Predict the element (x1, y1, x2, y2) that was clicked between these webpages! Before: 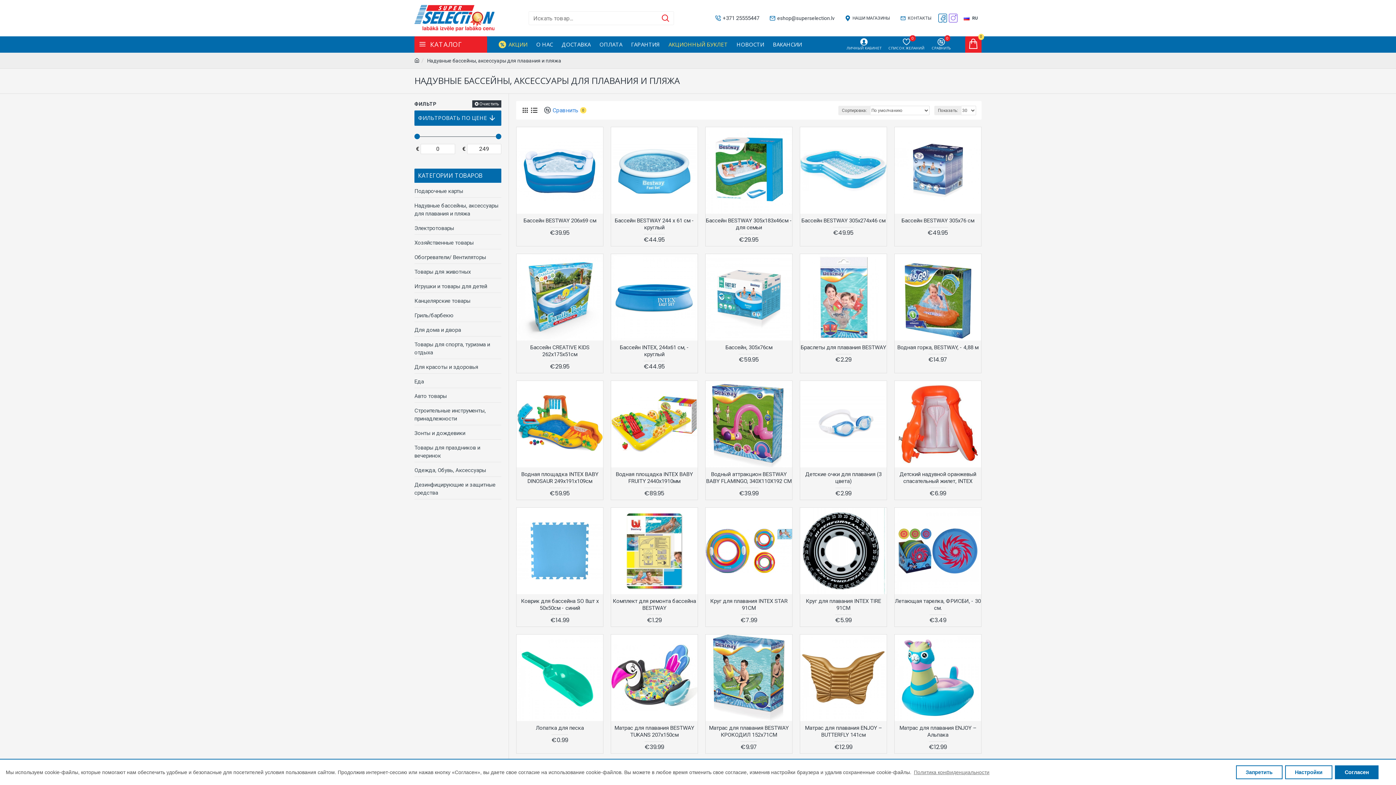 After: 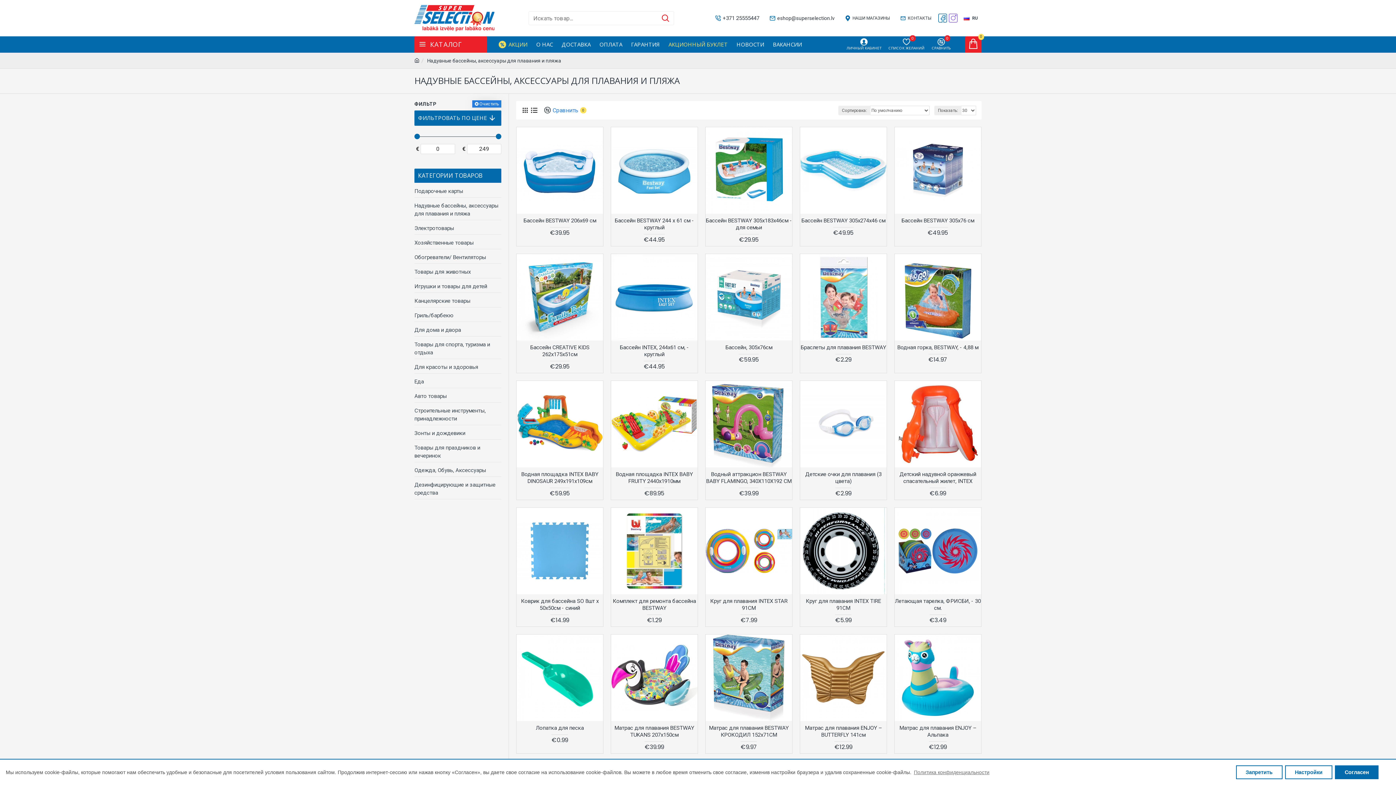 Action: bbox: (472, 100, 501, 107) label: Очистить